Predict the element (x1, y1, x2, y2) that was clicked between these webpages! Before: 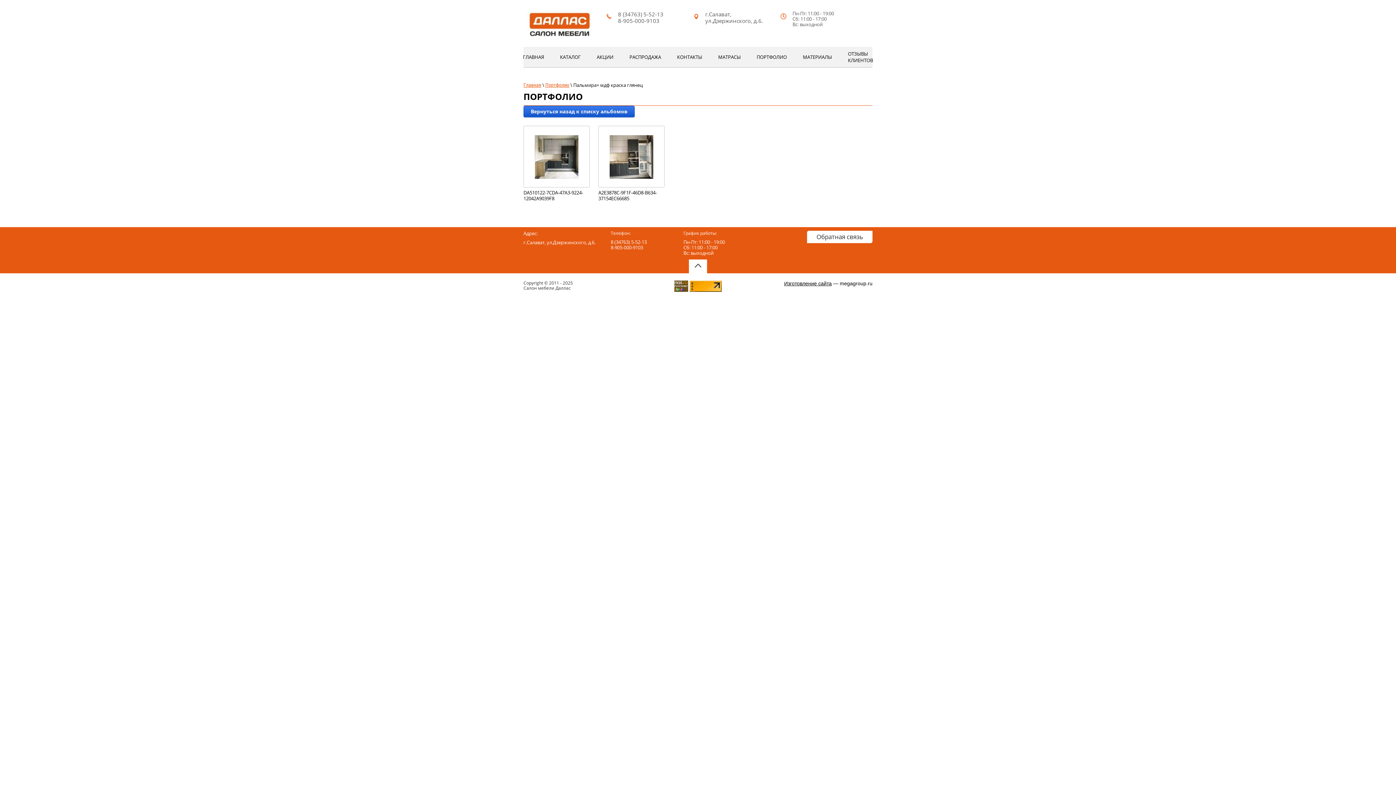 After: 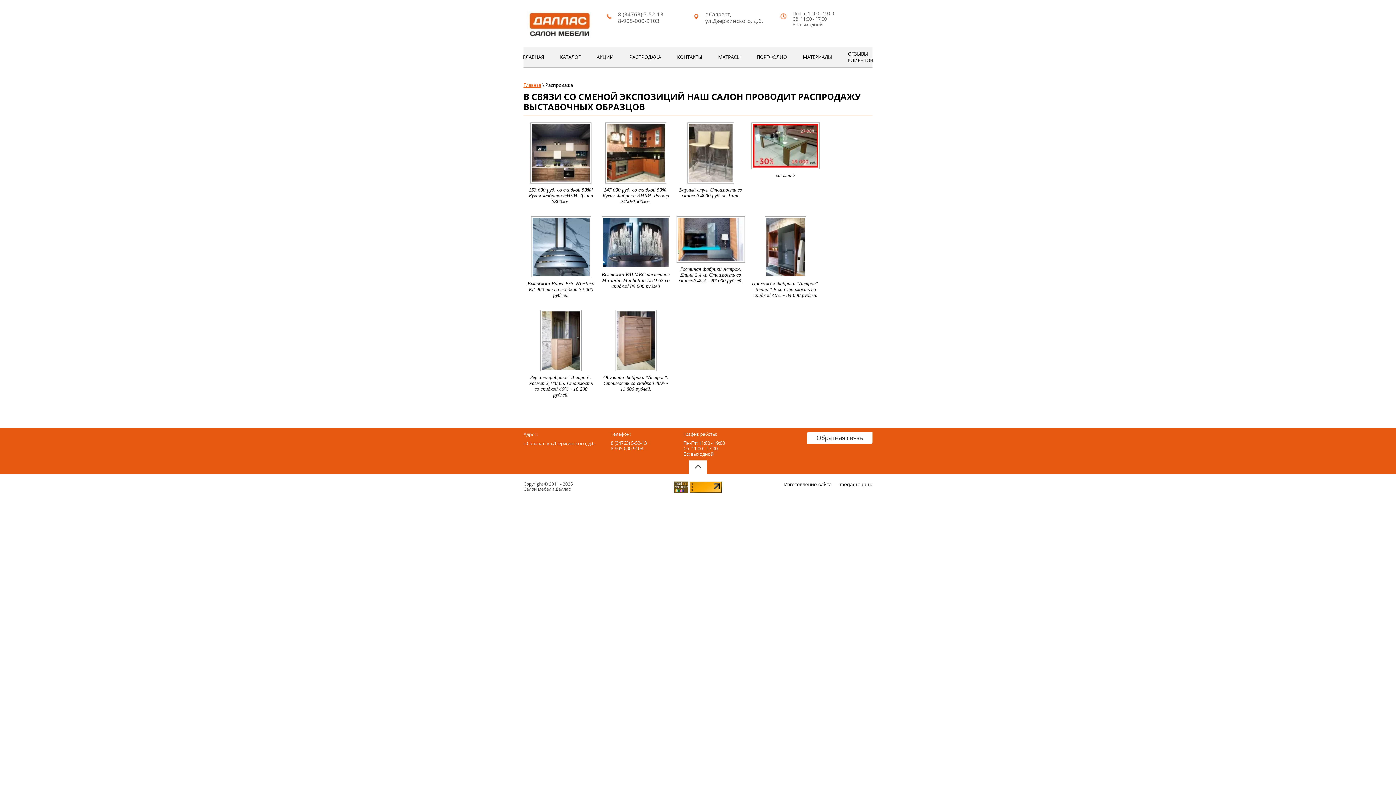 Action: bbox: (622, 46, 668, 67) label: РАСПРОДАЖА